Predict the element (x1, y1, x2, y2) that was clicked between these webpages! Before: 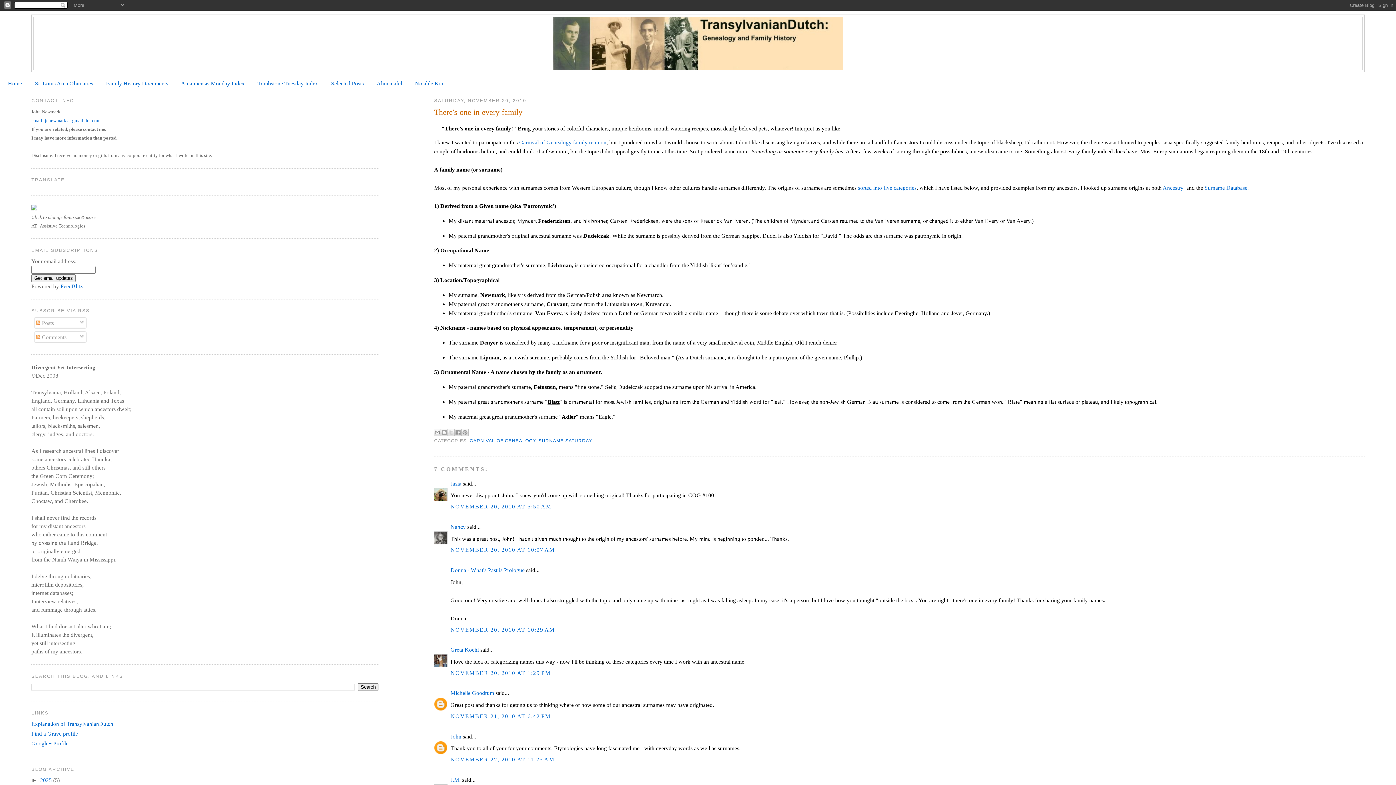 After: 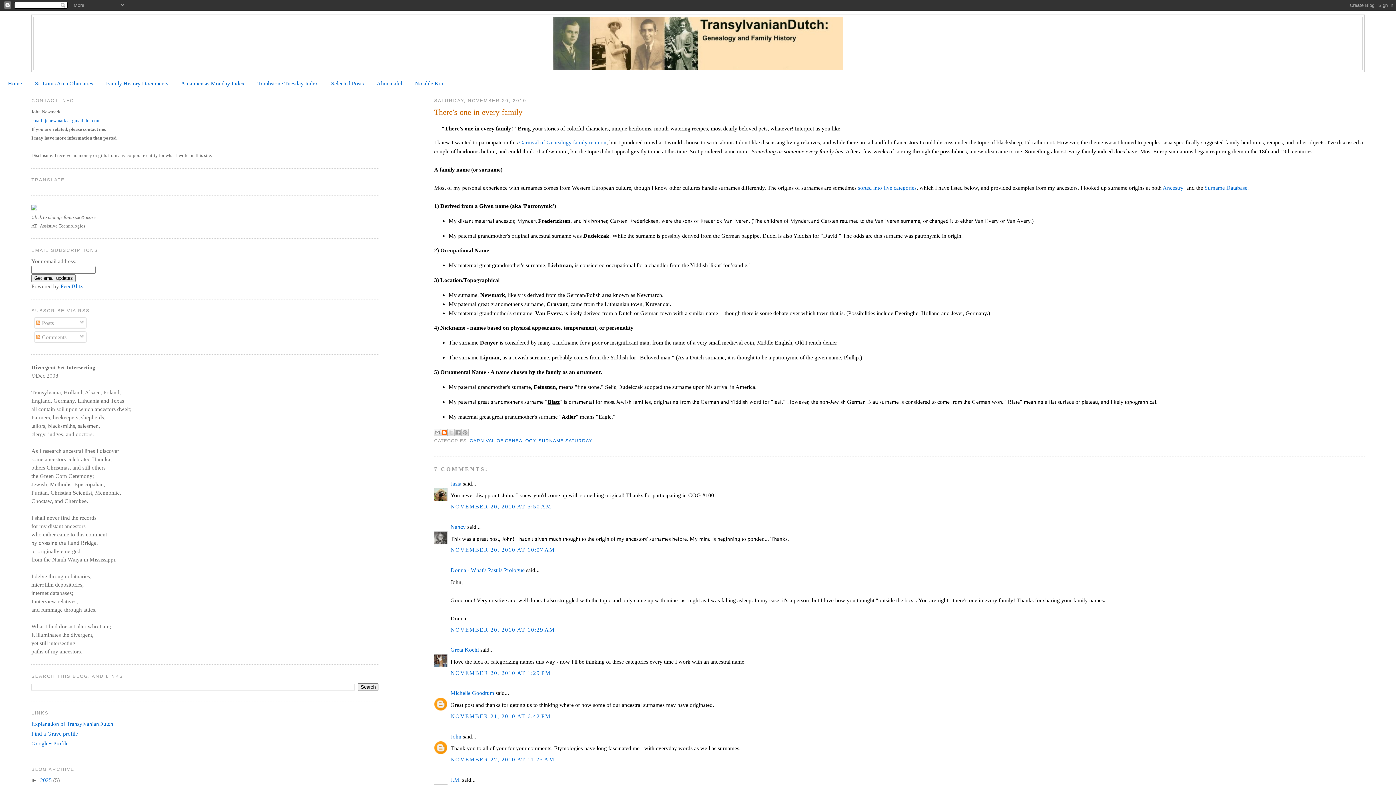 Action: label: BLOGTHIS! bbox: (440, 429, 448, 436)